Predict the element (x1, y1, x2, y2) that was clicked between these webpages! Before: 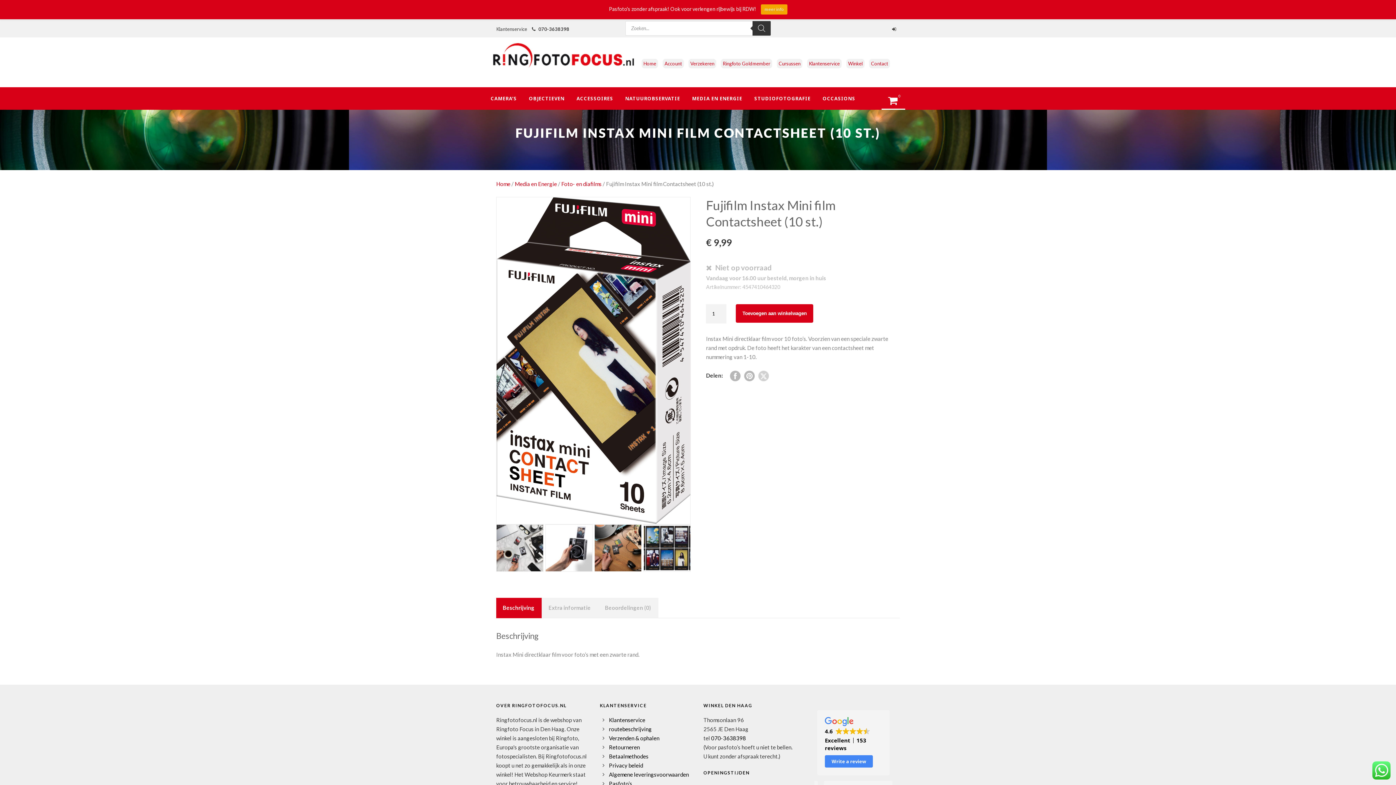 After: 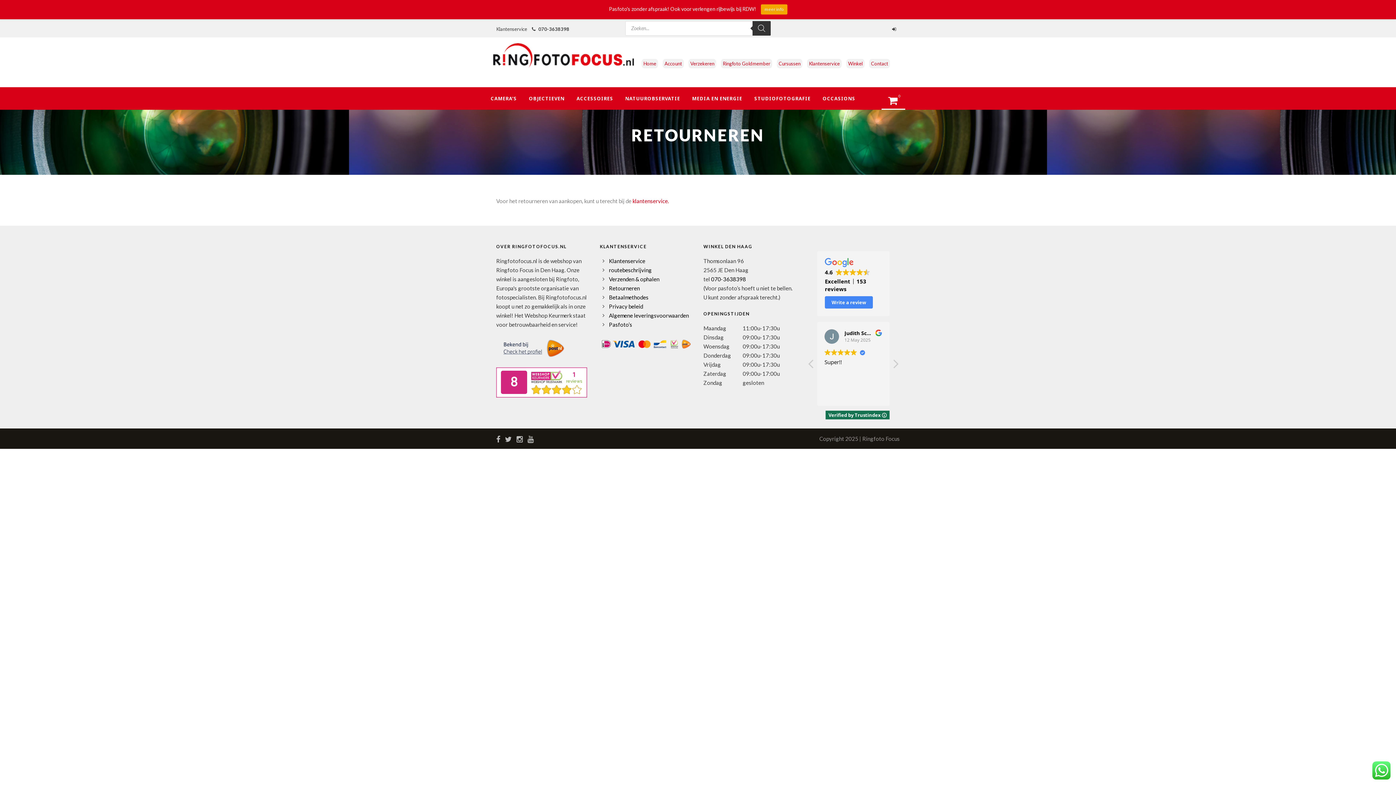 Action: label: Retourneren bbox: (609, 744, 640, 750)